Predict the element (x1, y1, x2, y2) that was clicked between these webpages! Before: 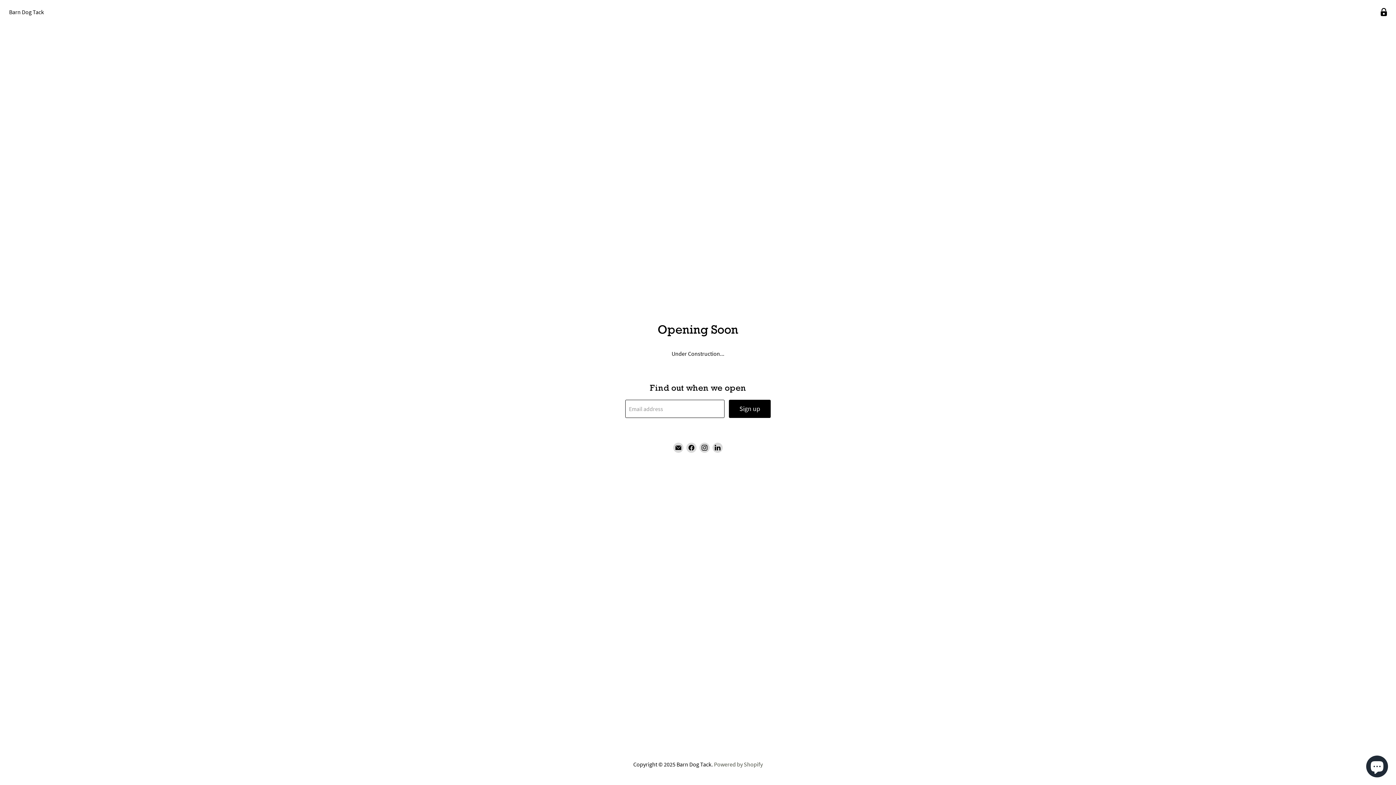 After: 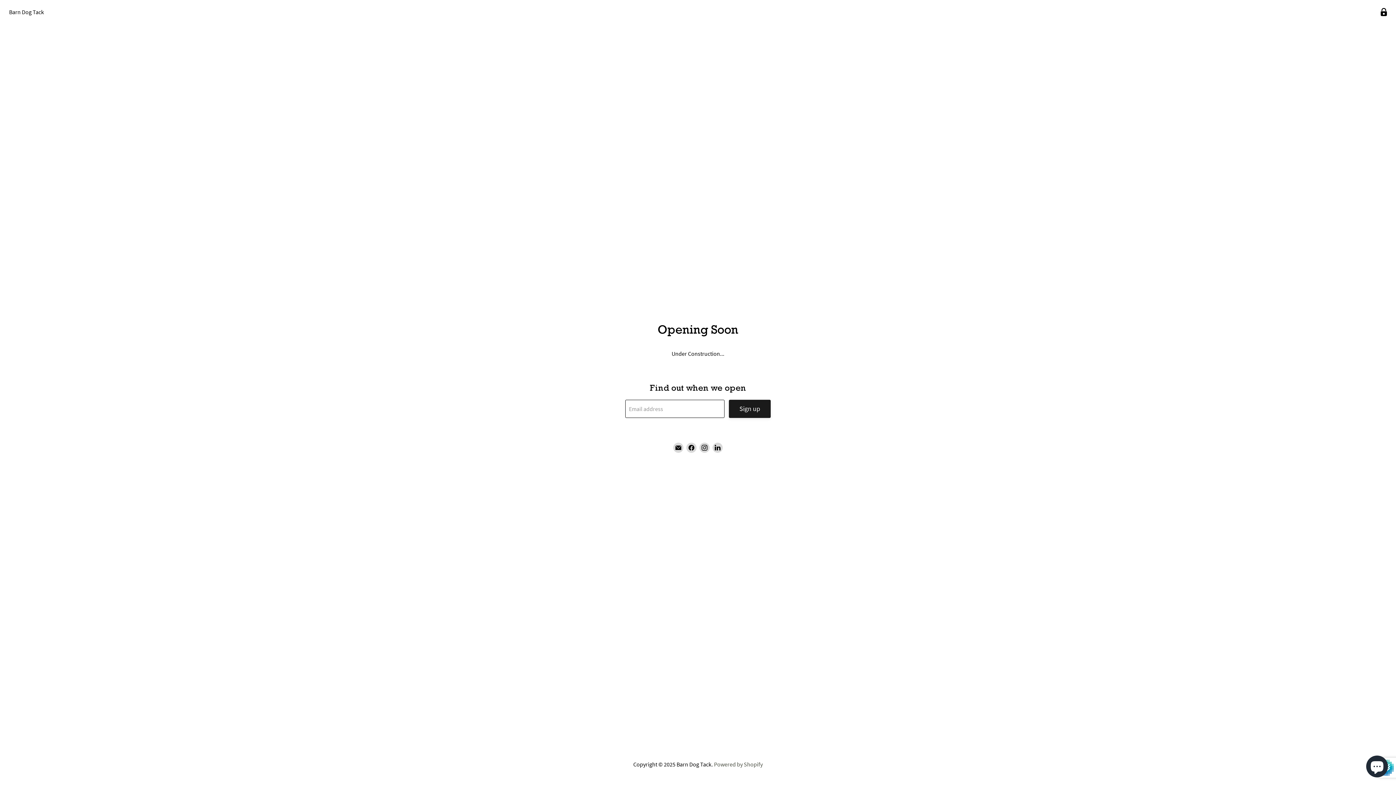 Action: label: Sign up bbox: (729, 399, 770, 418)